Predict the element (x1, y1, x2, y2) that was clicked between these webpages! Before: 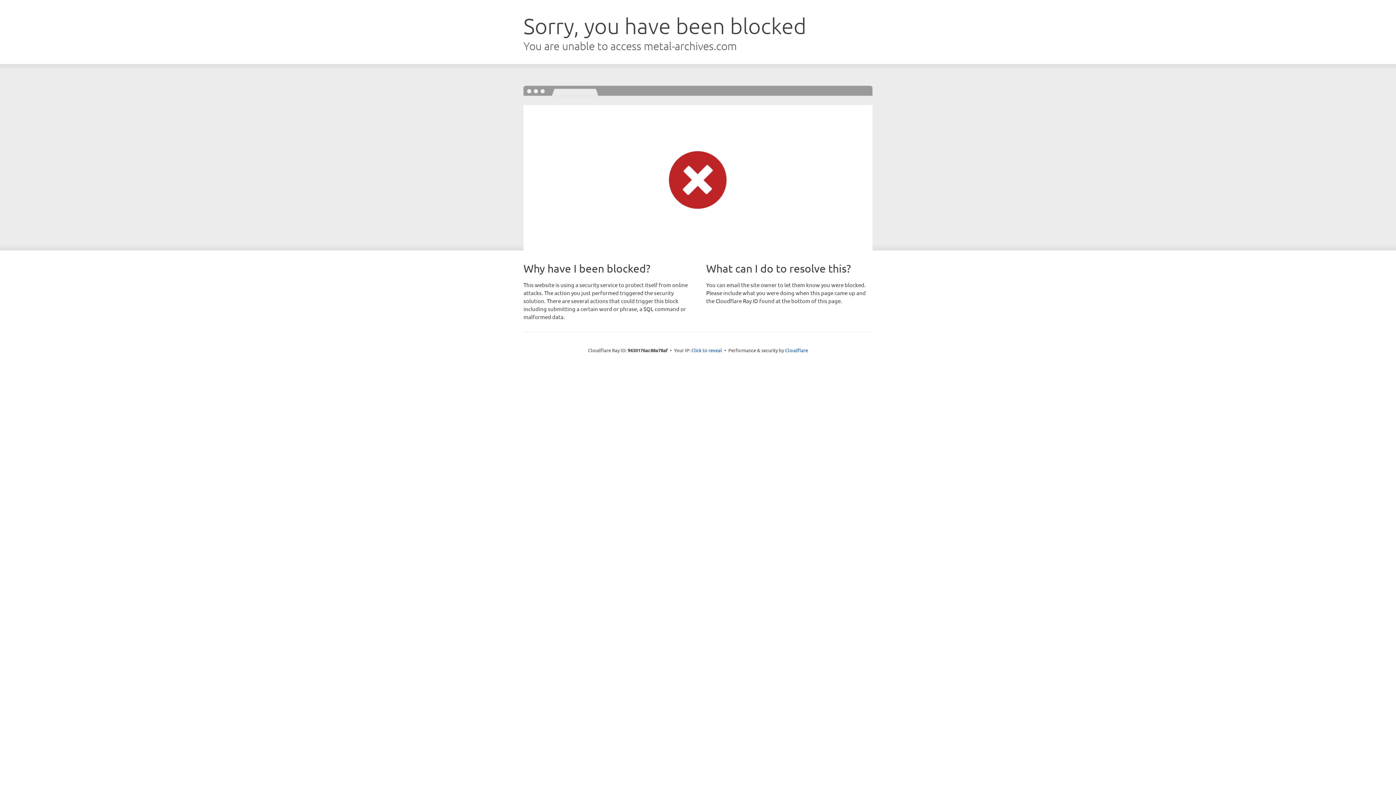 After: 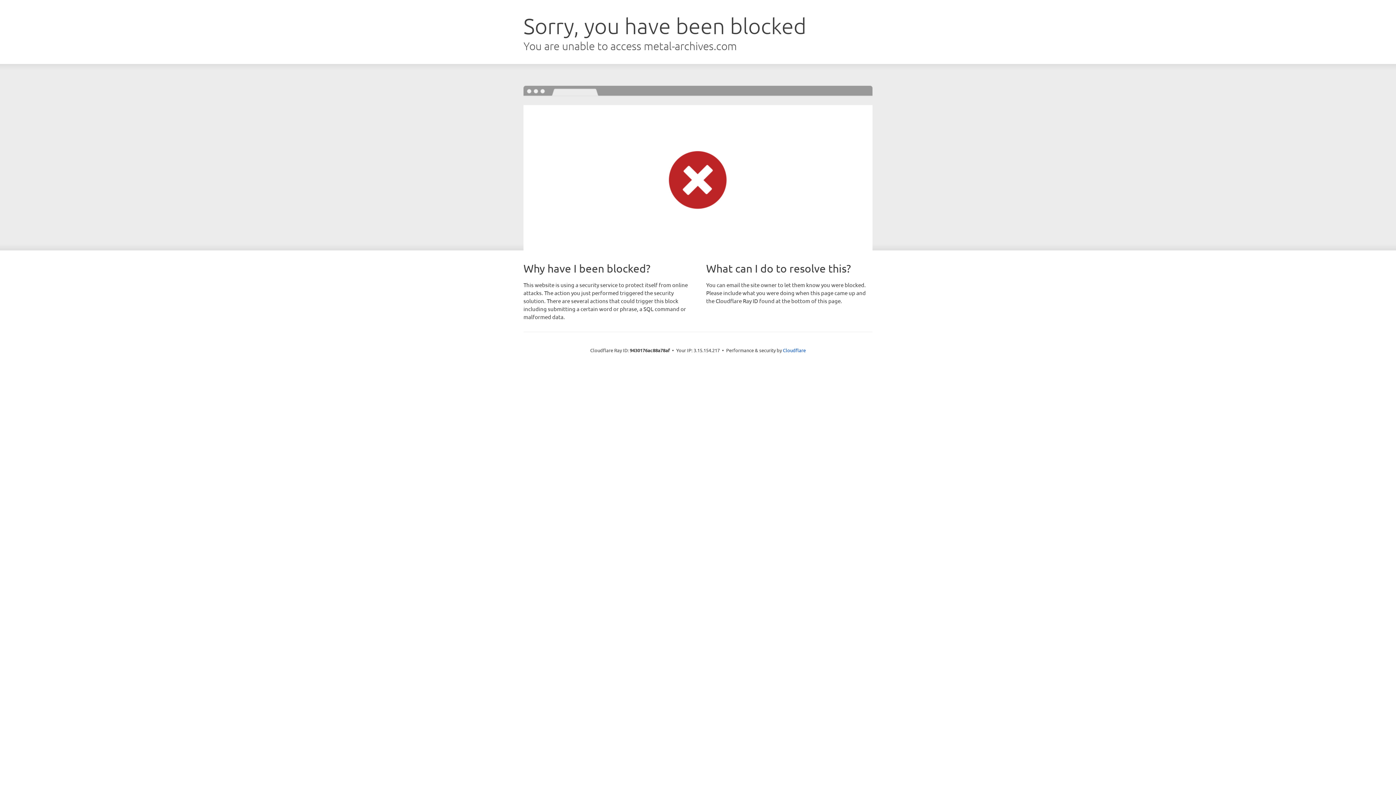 Action: label: Click to reveal bbox: (691, 346, 722, 353)